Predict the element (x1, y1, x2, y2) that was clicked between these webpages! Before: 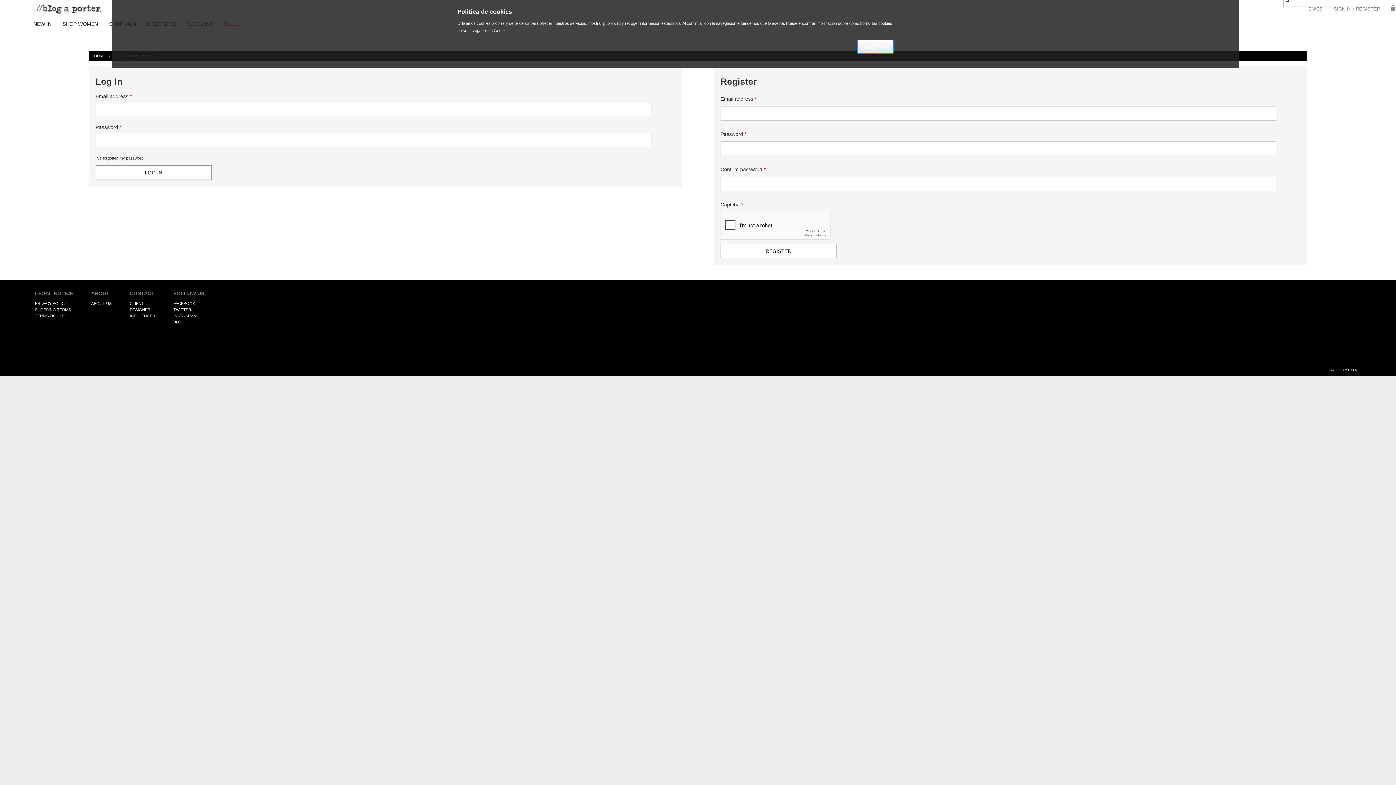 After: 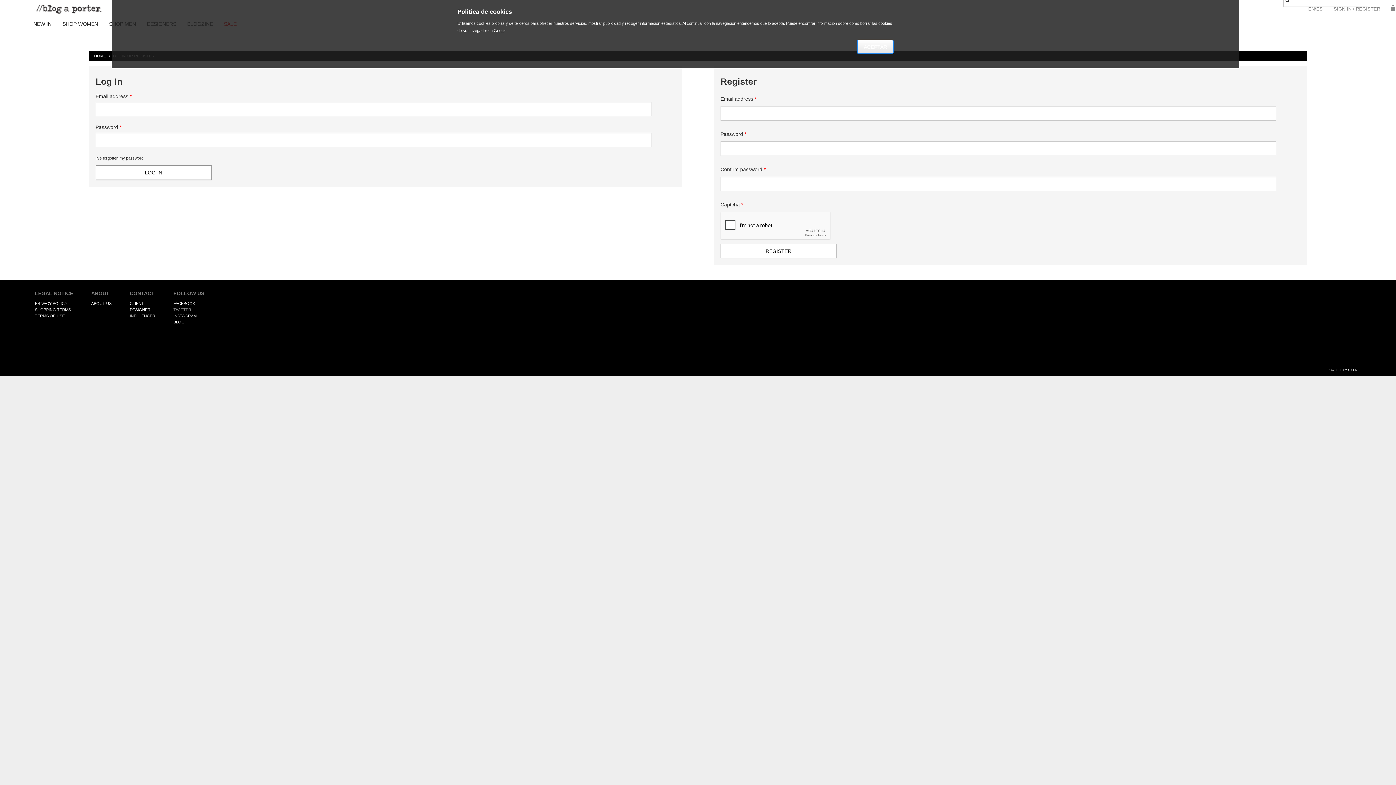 Action: bbox: (173, 307, 191, 312) label: TWITTER